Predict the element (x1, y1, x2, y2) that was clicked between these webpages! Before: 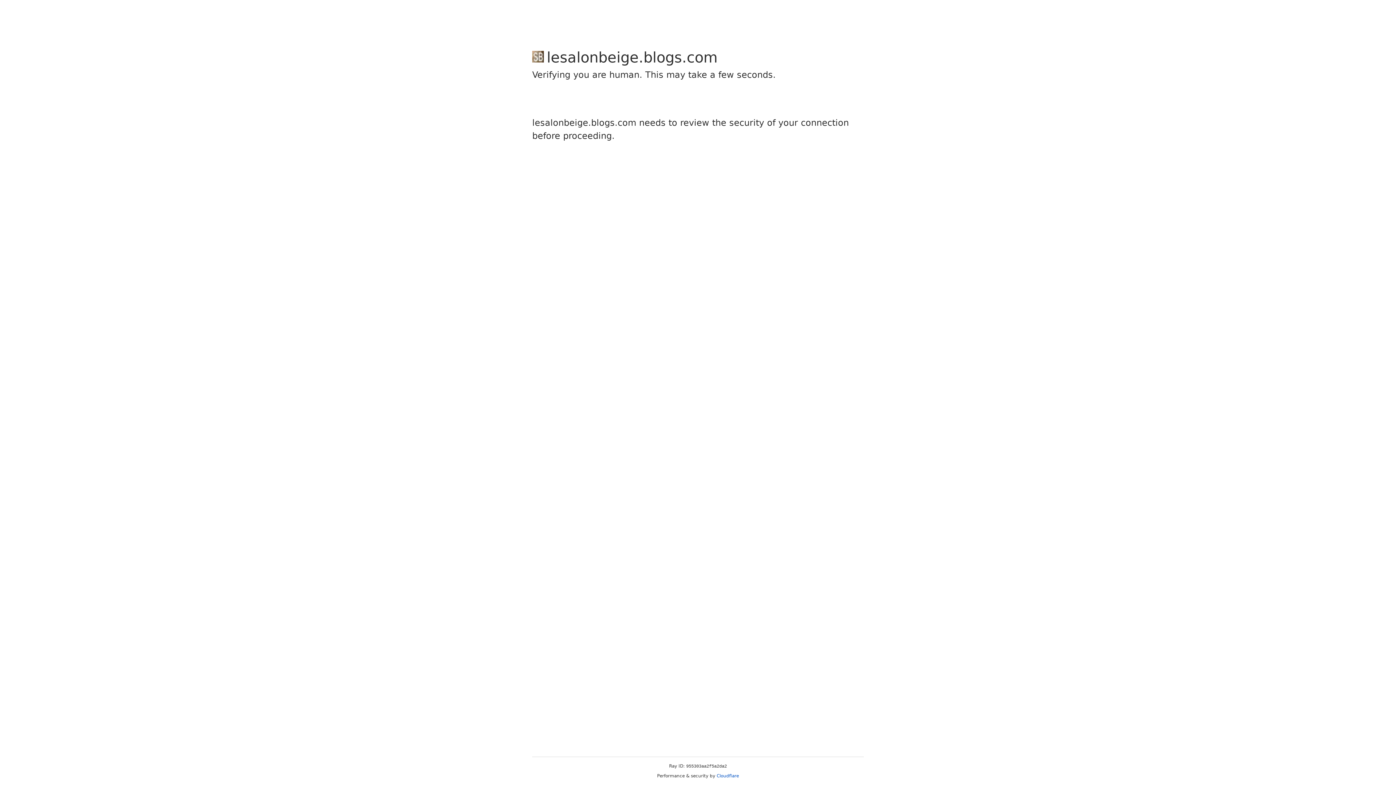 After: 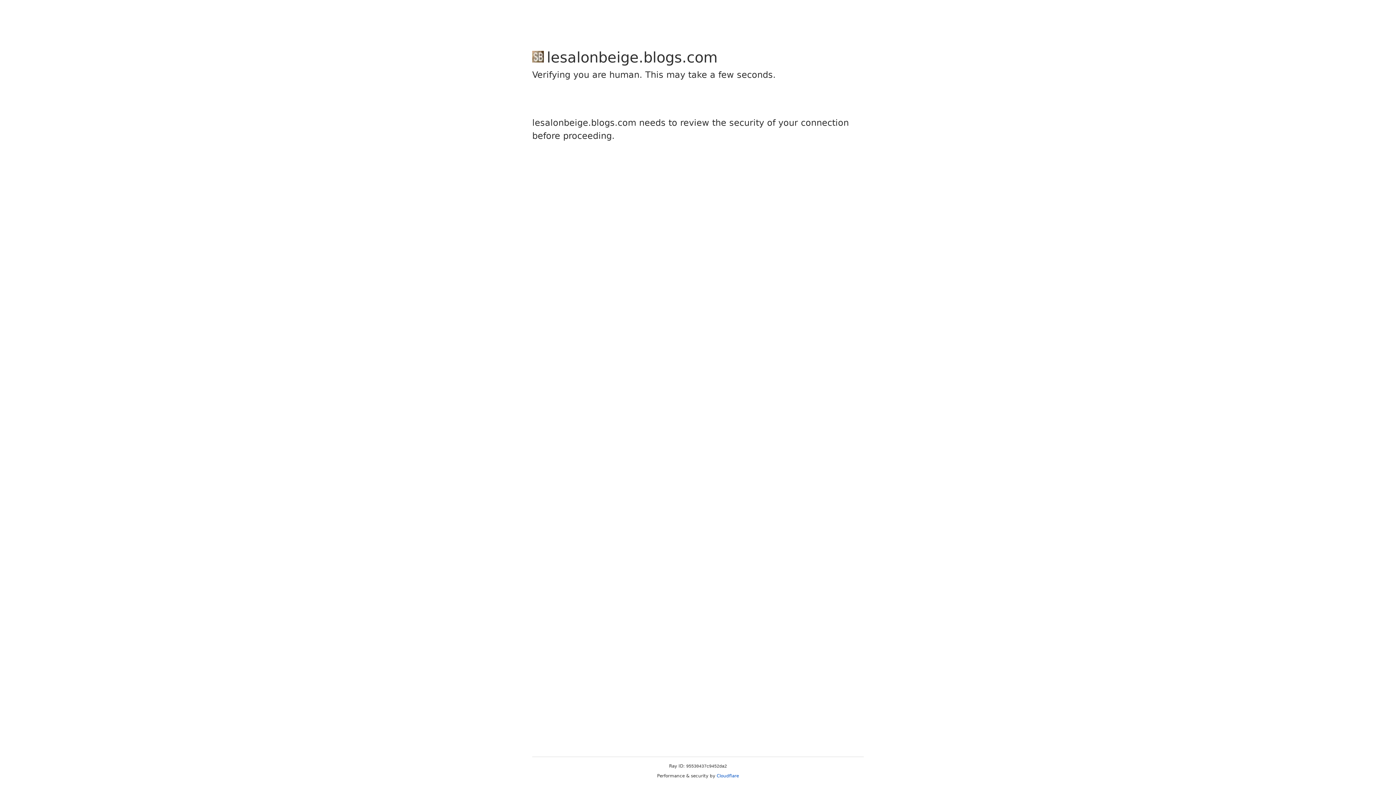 Action: bbox: (716, 773, 739, 778) label: Cloudflare